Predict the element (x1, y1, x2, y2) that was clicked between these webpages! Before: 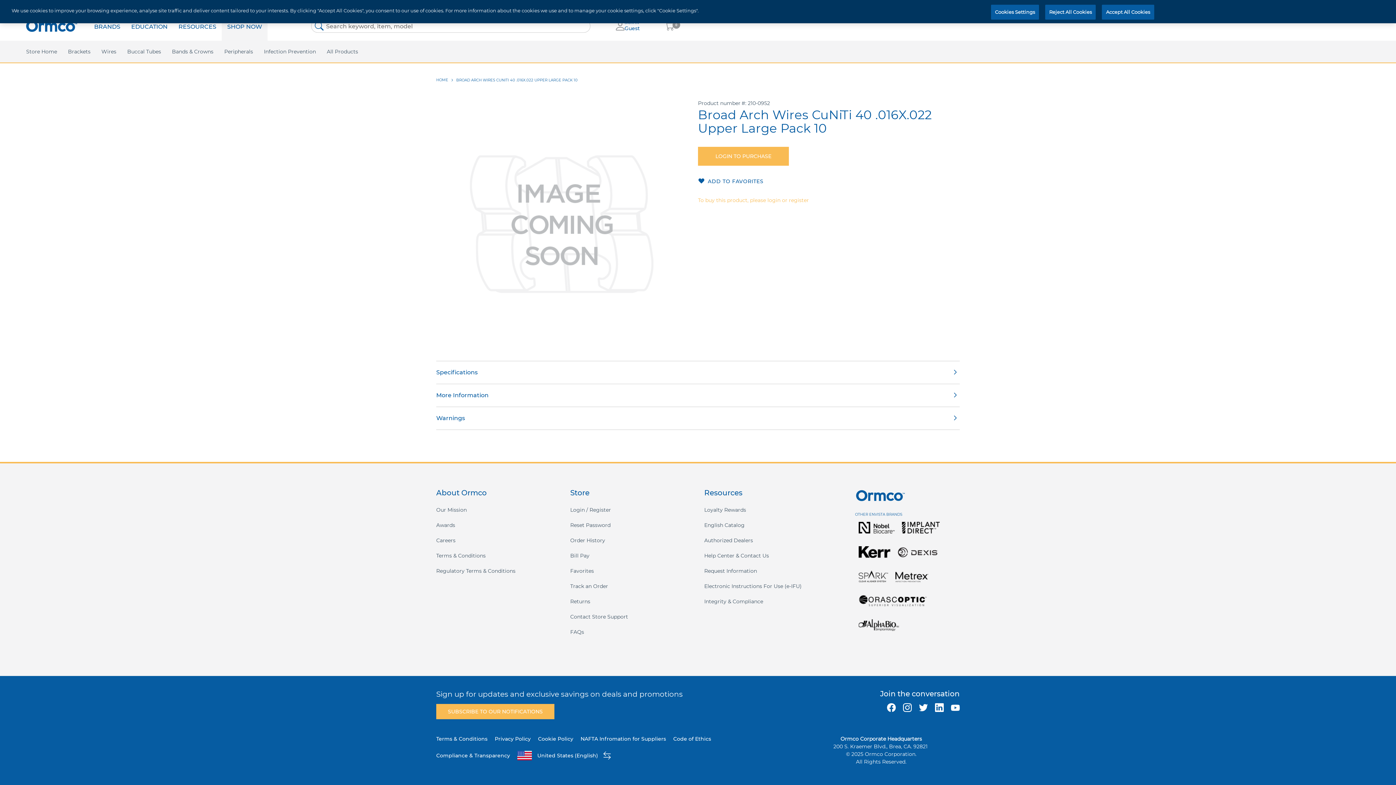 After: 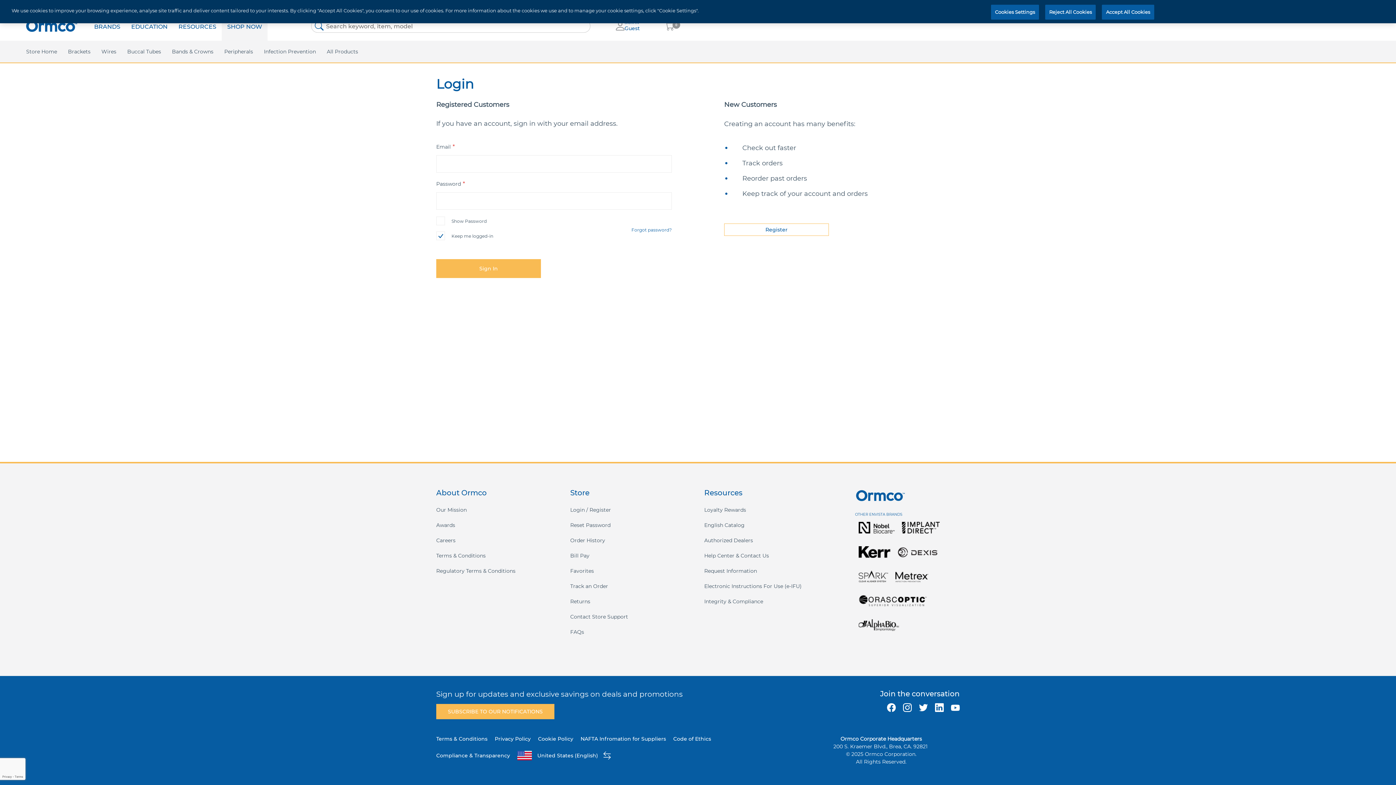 Action: label: LOGIN TO PURCHASE bbox: (698, 146, 789, 165)